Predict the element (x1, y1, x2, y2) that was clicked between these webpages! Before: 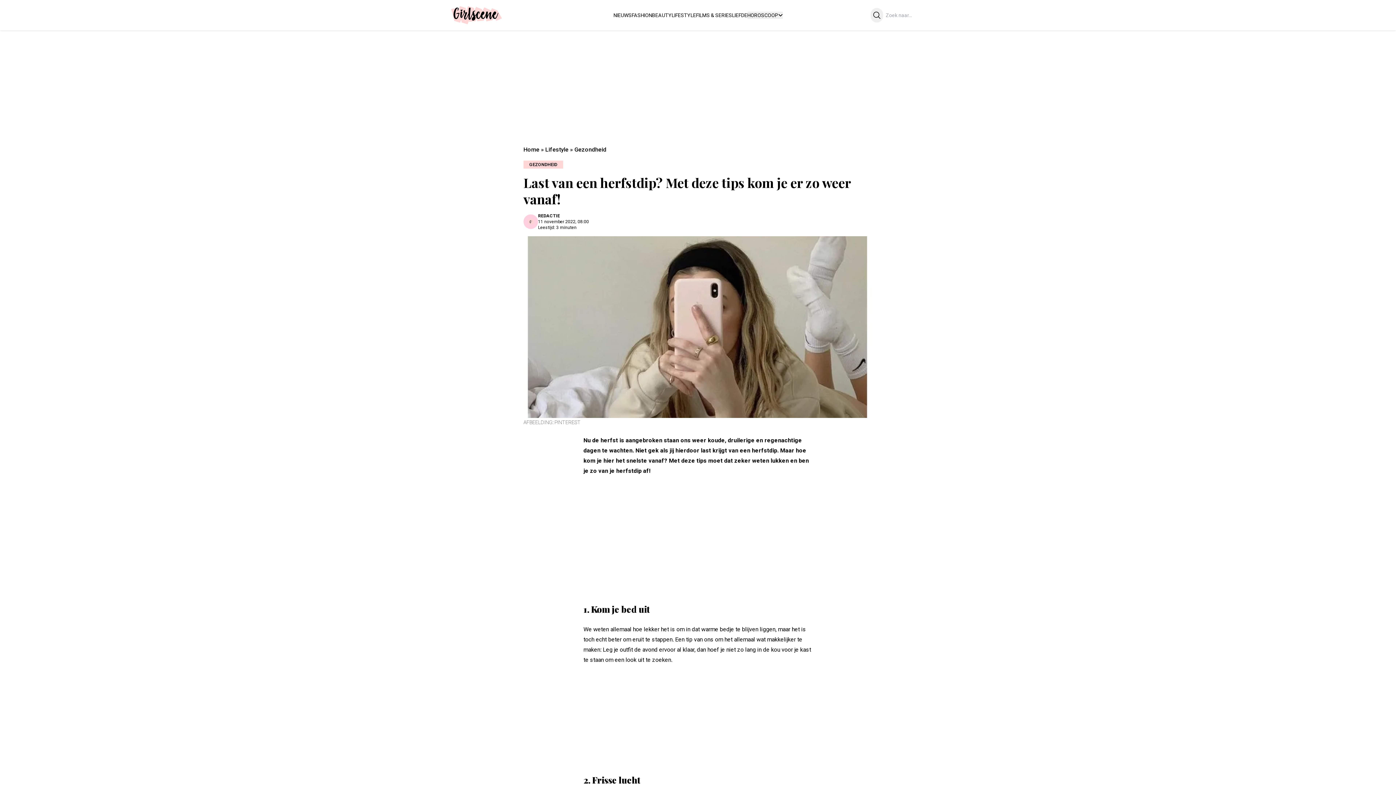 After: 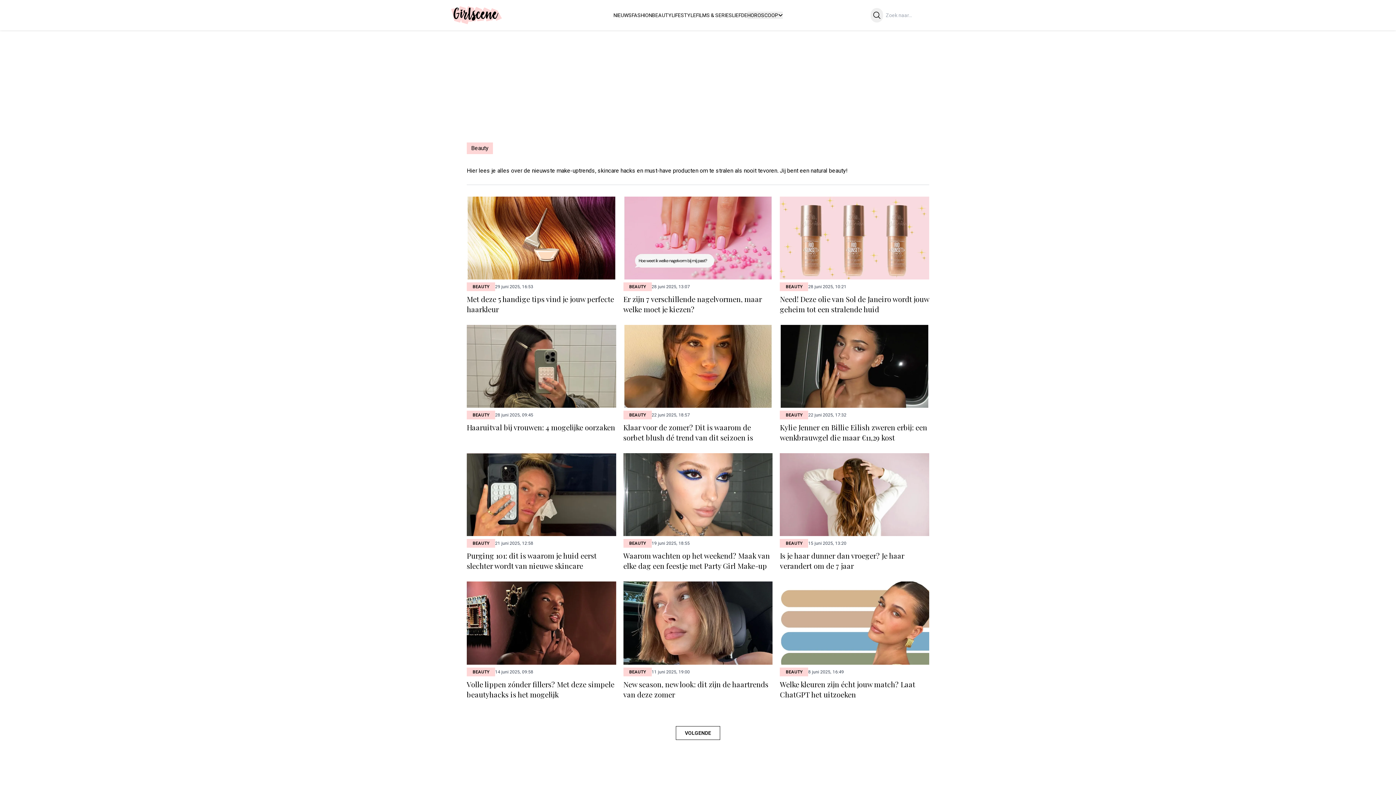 Action: bbox: (652, 12, 671, 18) label: BEAUTY